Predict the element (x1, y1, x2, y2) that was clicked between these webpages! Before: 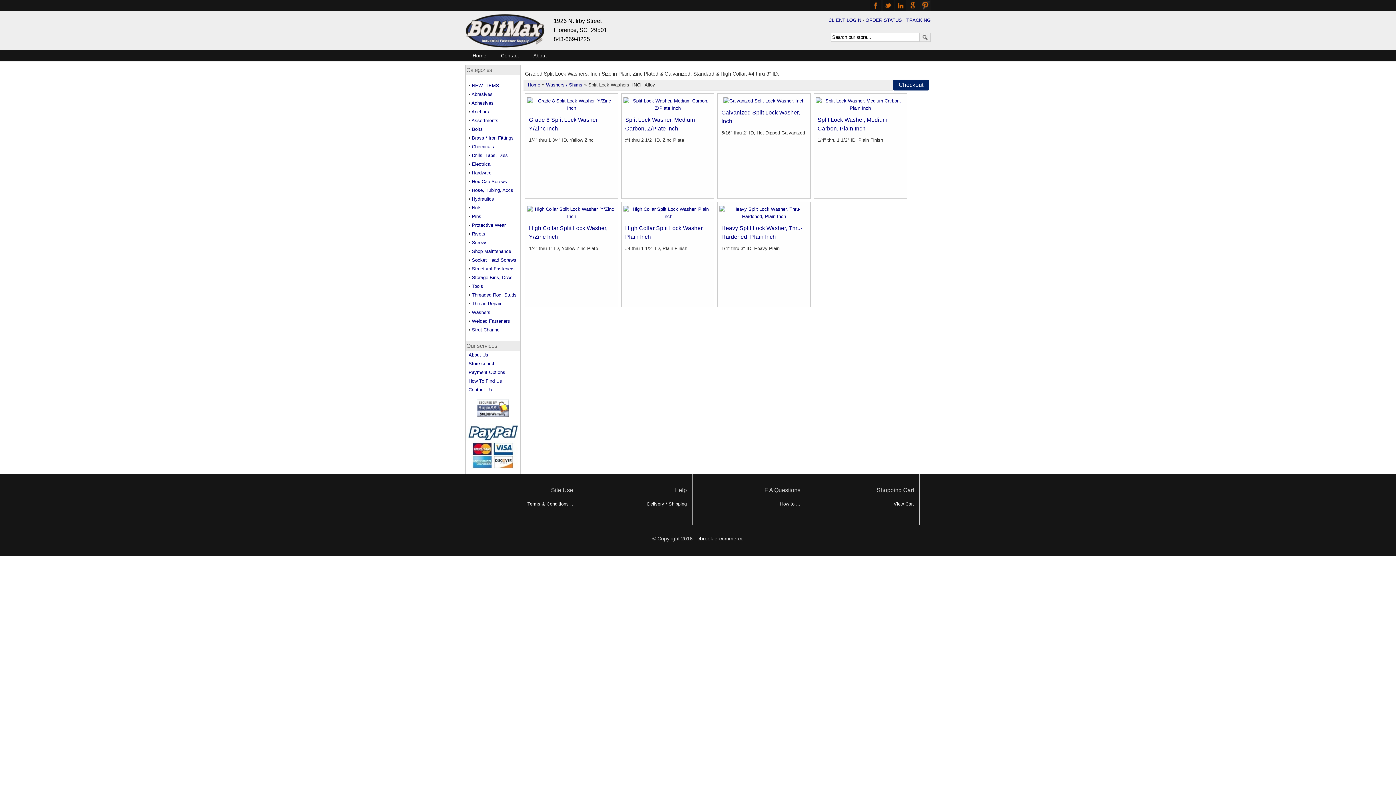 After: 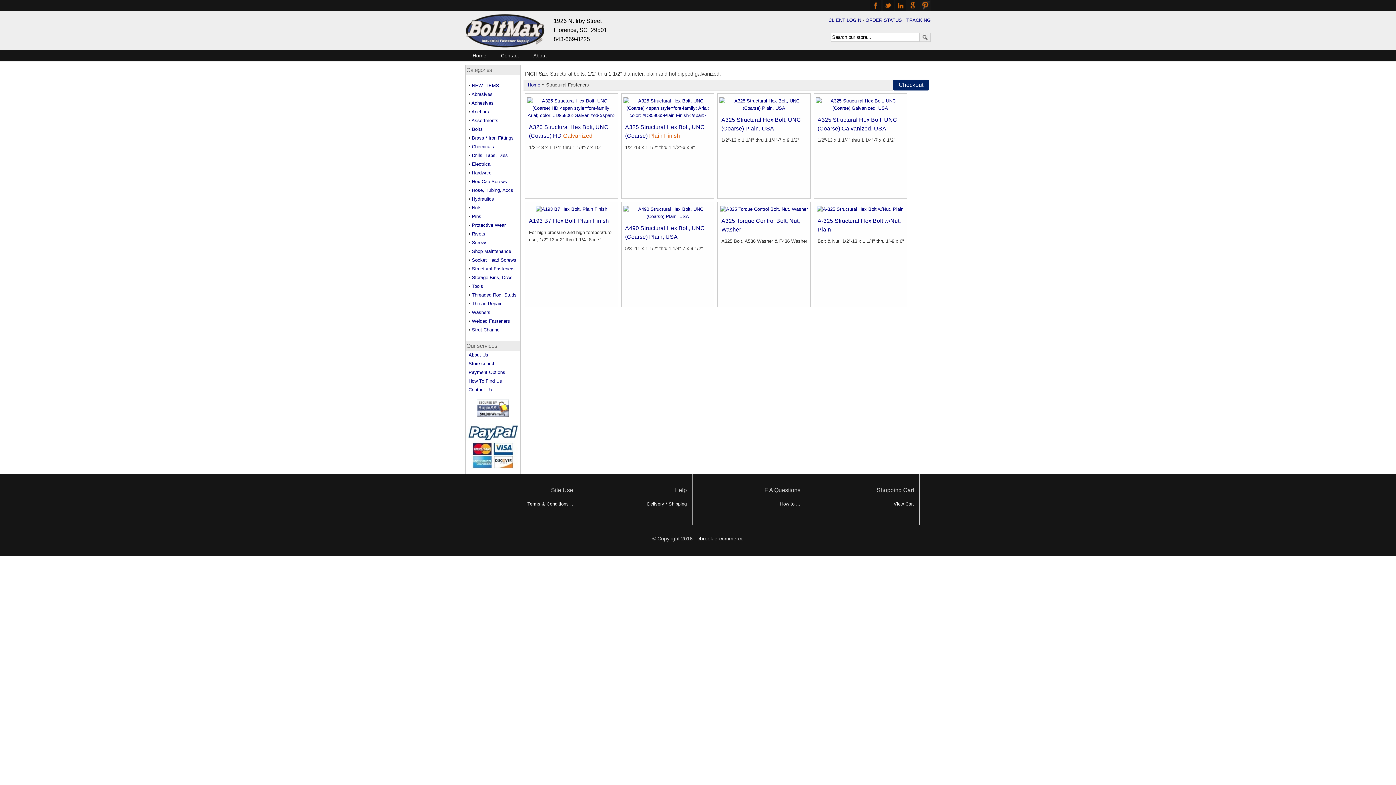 Action: bbox: (470, 266, 514, 271) label:  Structural Fasteners